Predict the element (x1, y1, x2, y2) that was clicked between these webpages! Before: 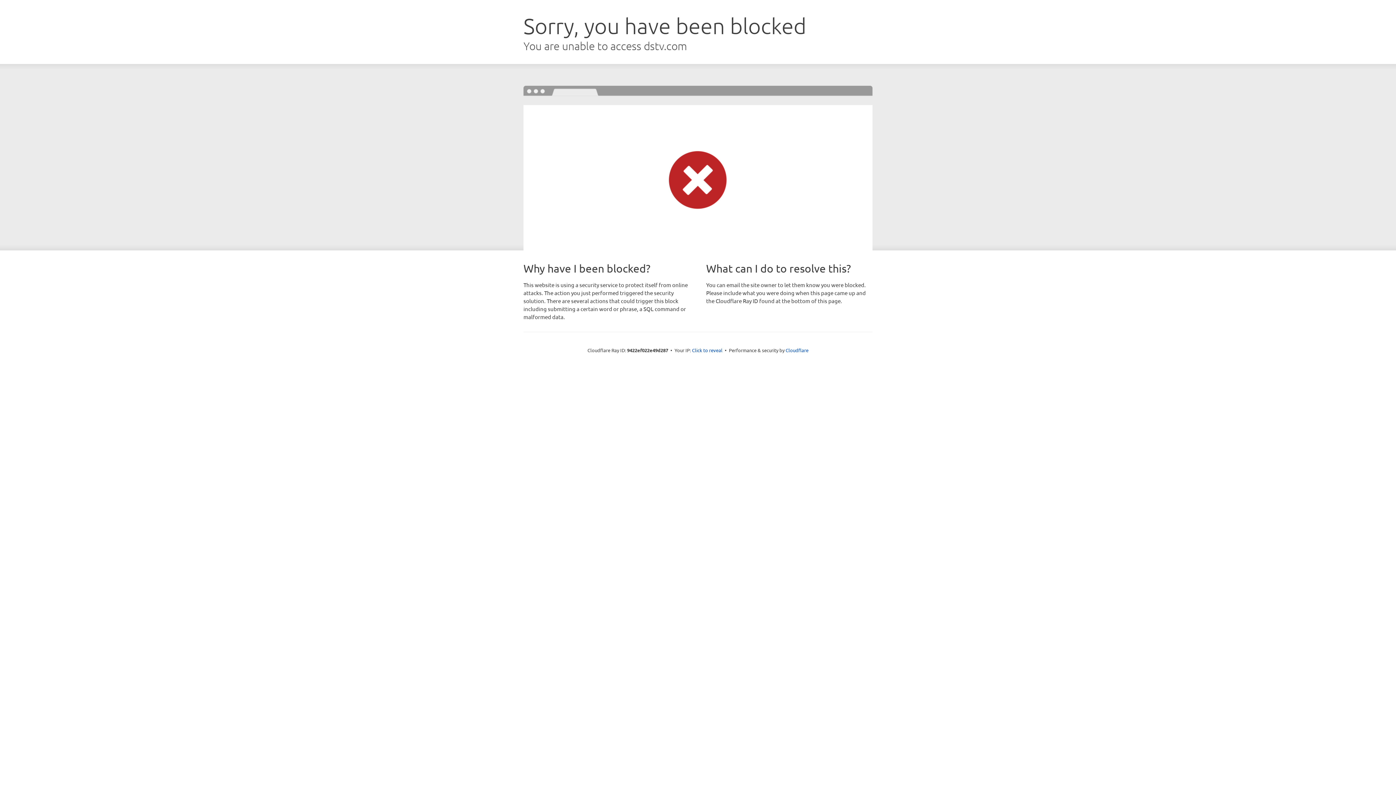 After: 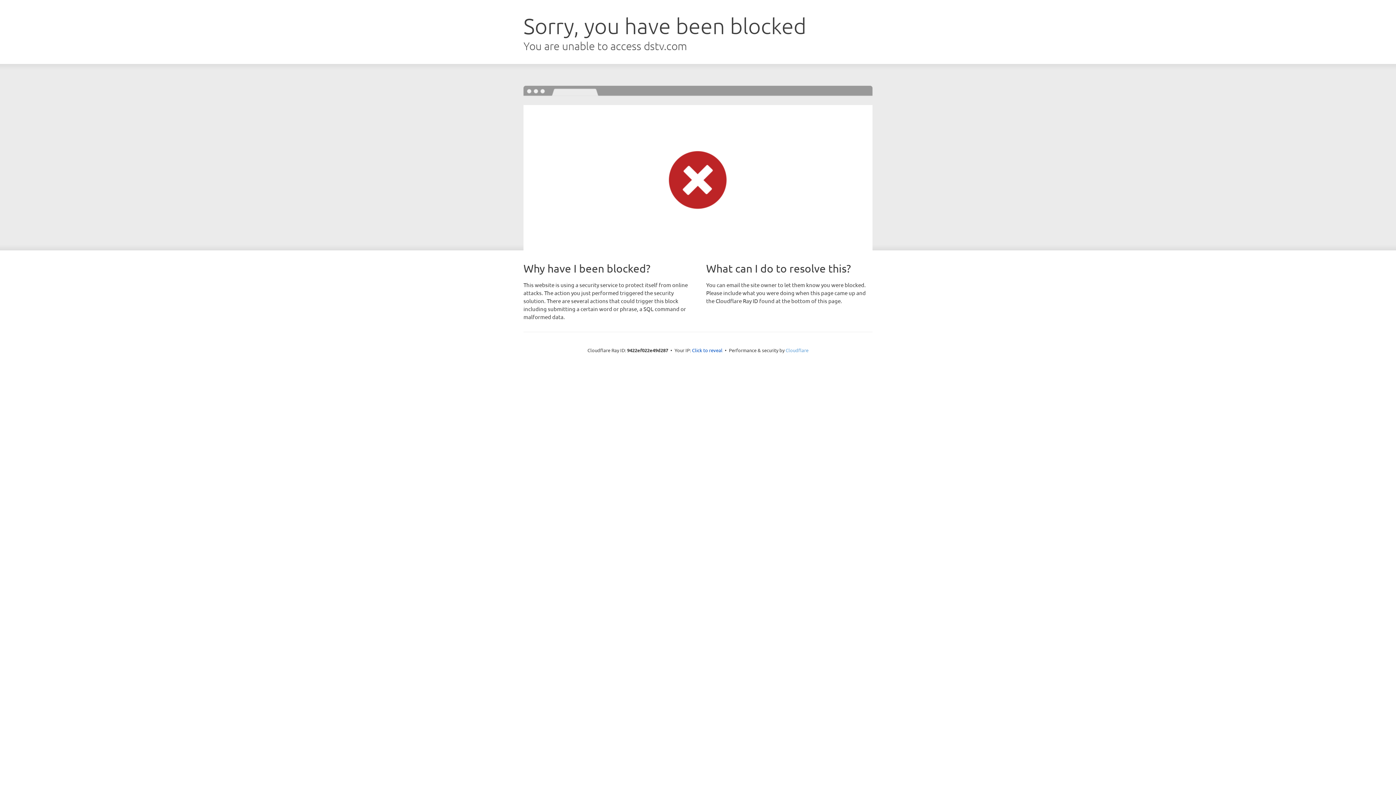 Action: bbox: (785, 347, 808, 353) label: Cloudflare